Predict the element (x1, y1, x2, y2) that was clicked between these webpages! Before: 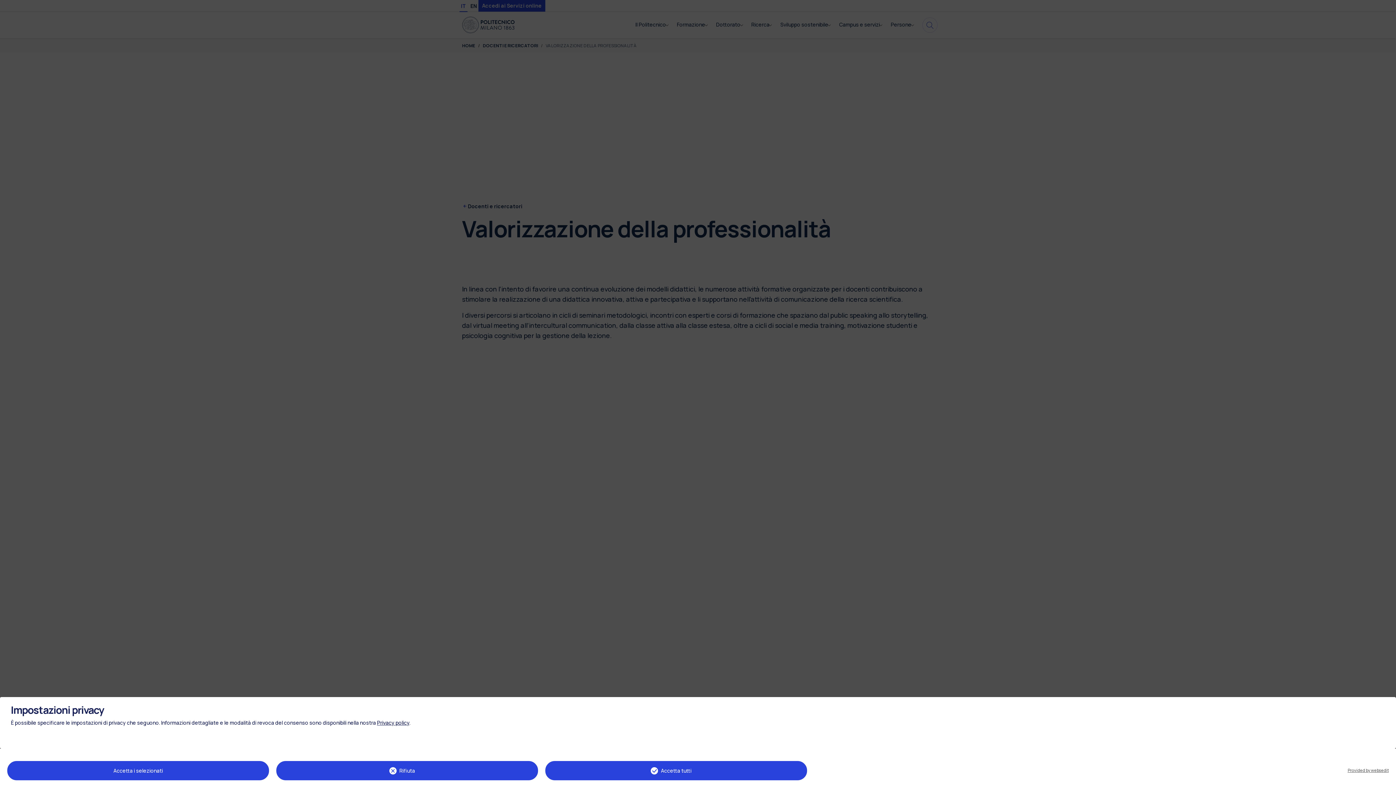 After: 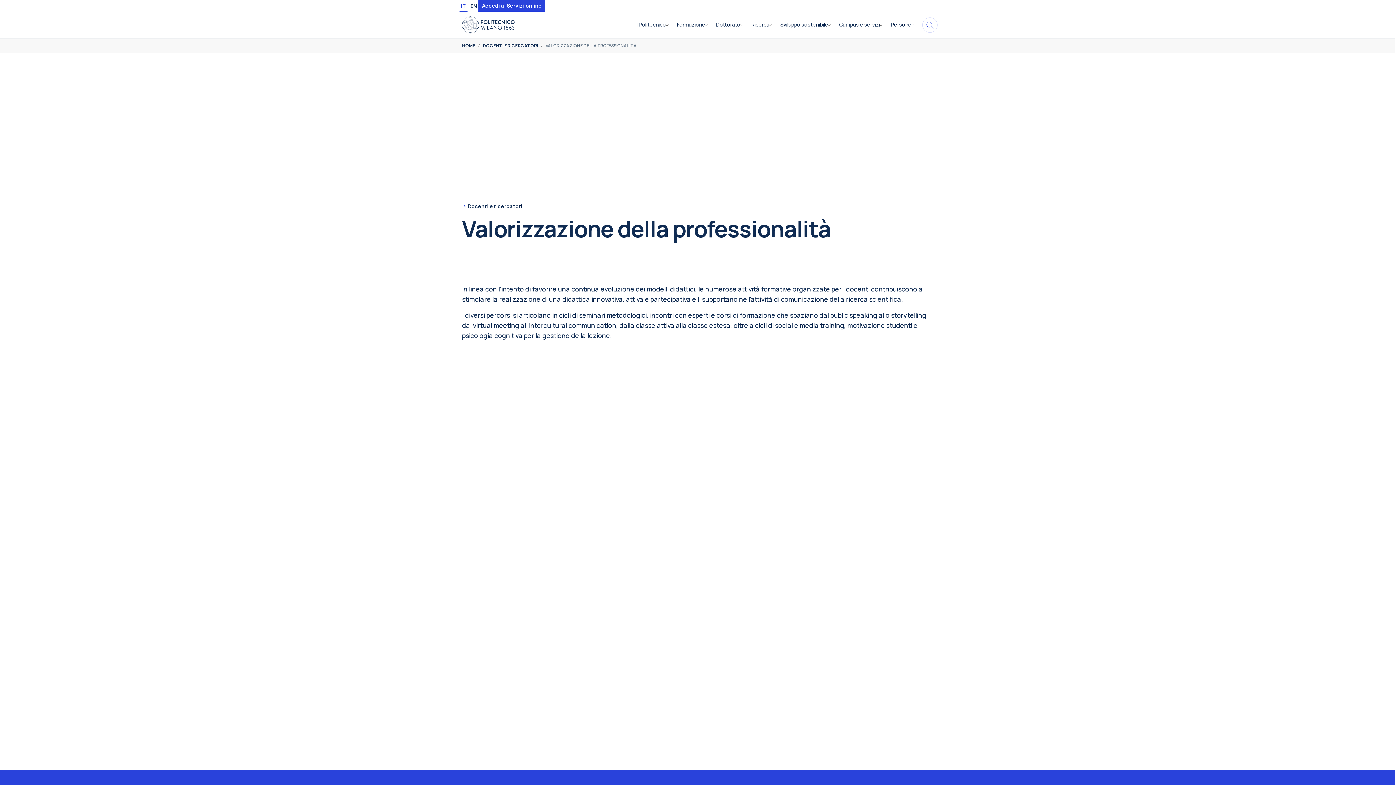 Action: bbox: (545, 761, 807, 780) label: Accetta tutti